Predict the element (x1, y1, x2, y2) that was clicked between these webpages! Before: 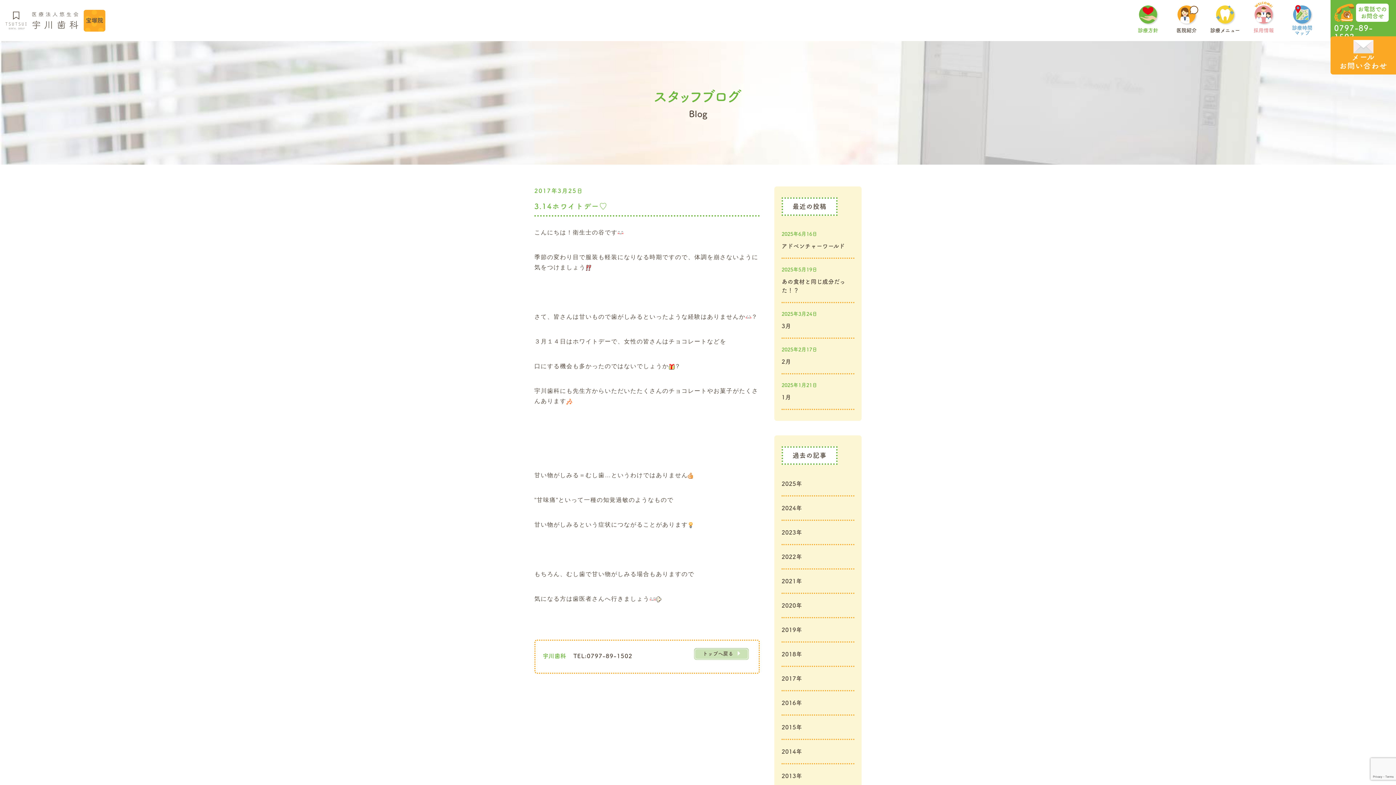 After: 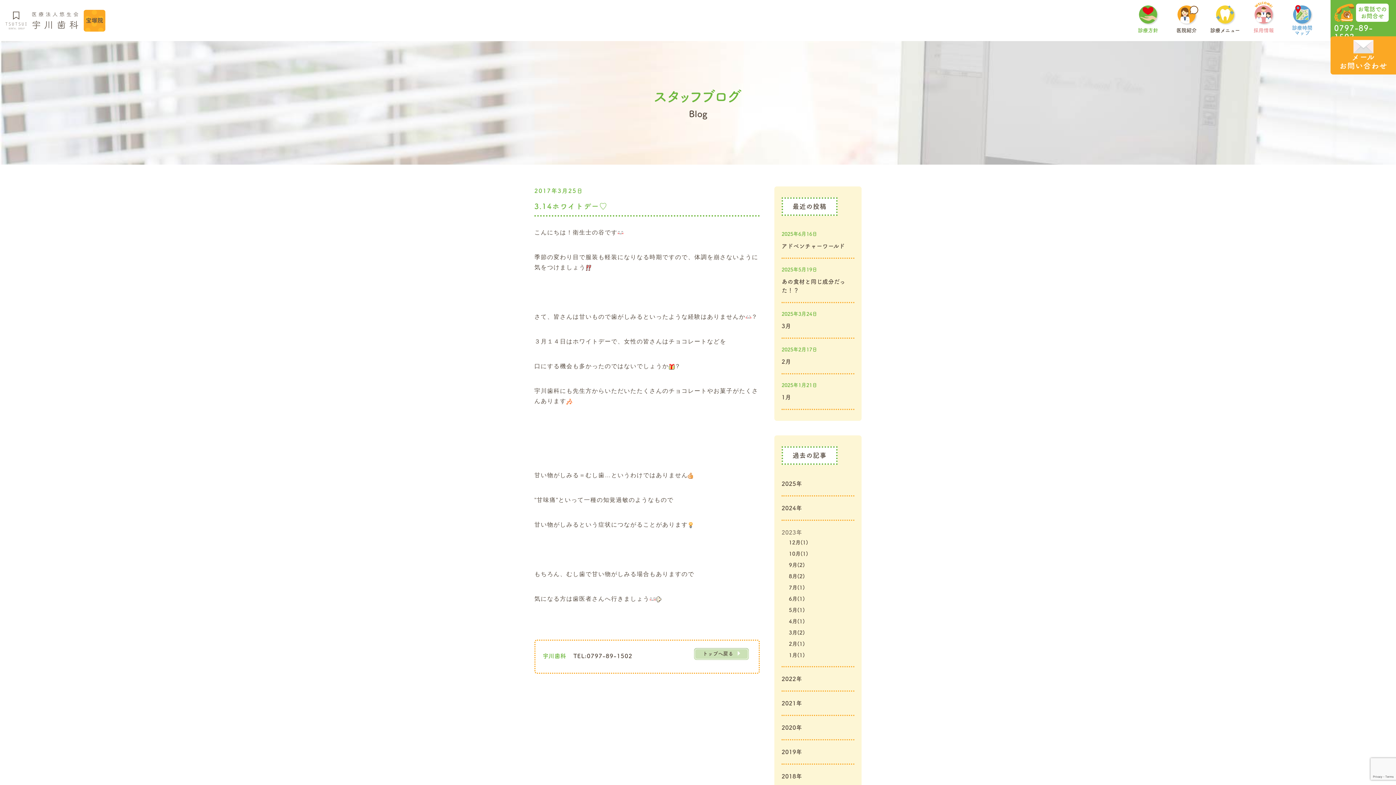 Action: label: 2023年 bbox: (781, 529, 802, 535)